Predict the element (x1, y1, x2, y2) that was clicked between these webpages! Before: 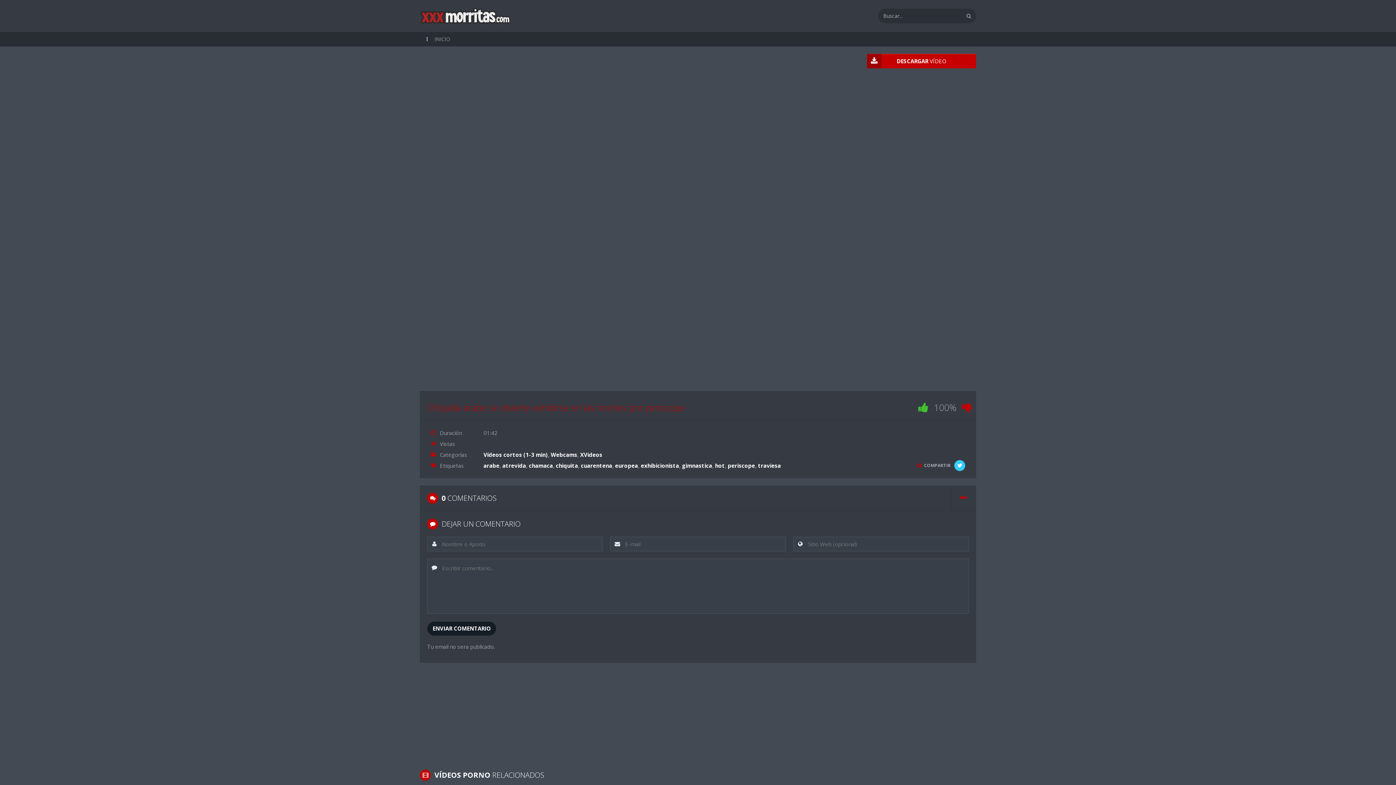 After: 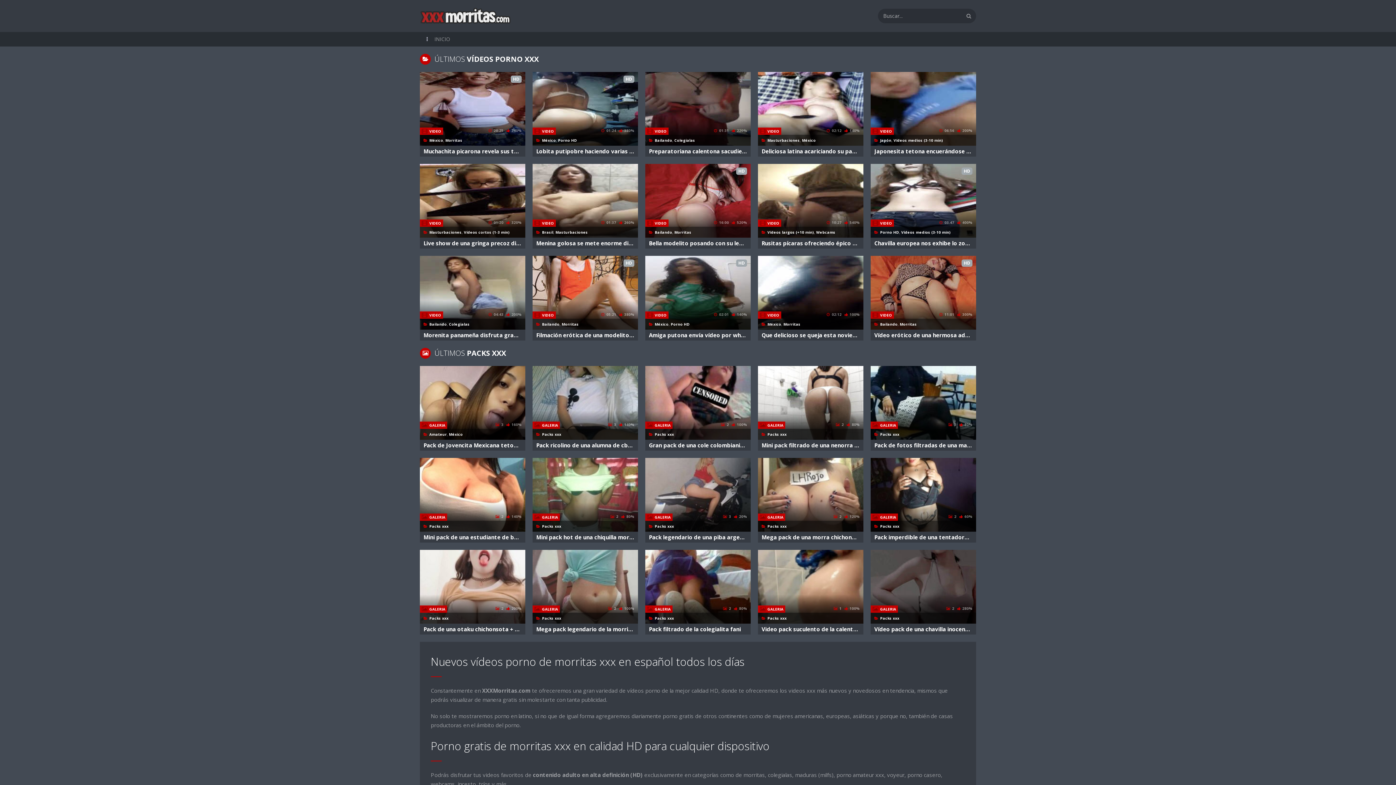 Action: bbox: (420, 32, 457, 46) label: INICIO